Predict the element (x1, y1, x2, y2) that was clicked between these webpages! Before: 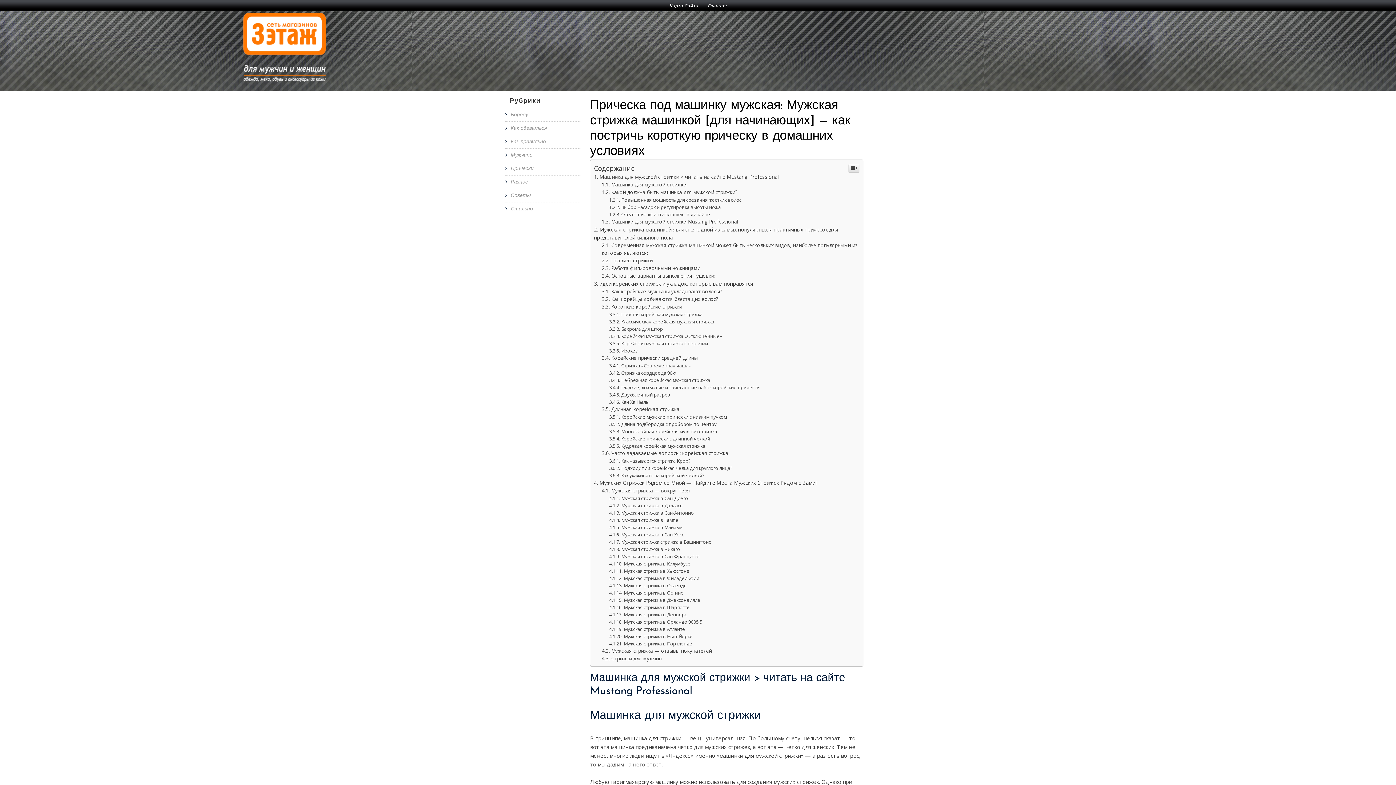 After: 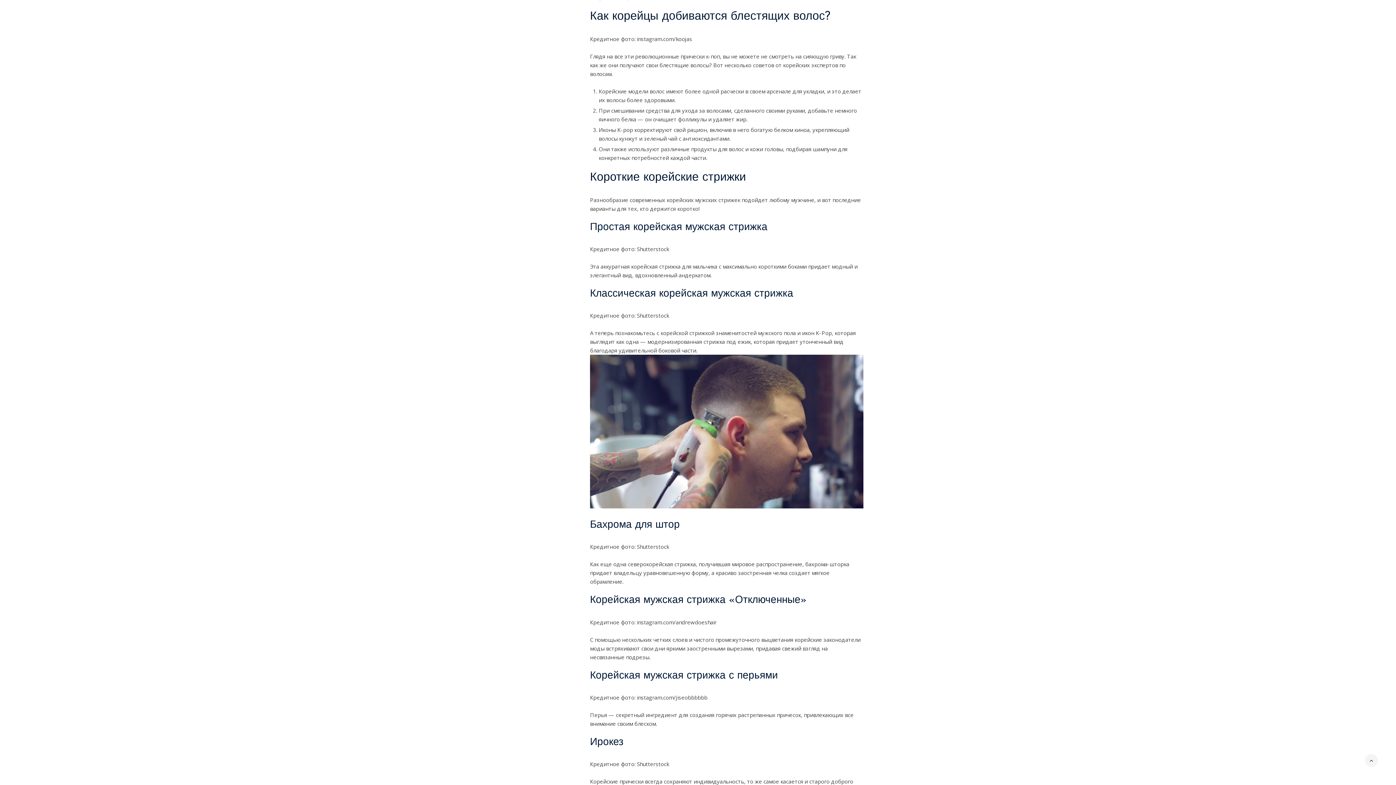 Action: label: Как корейцы добиваются блестящих волос? bbox: (601, 296, 718, 302)